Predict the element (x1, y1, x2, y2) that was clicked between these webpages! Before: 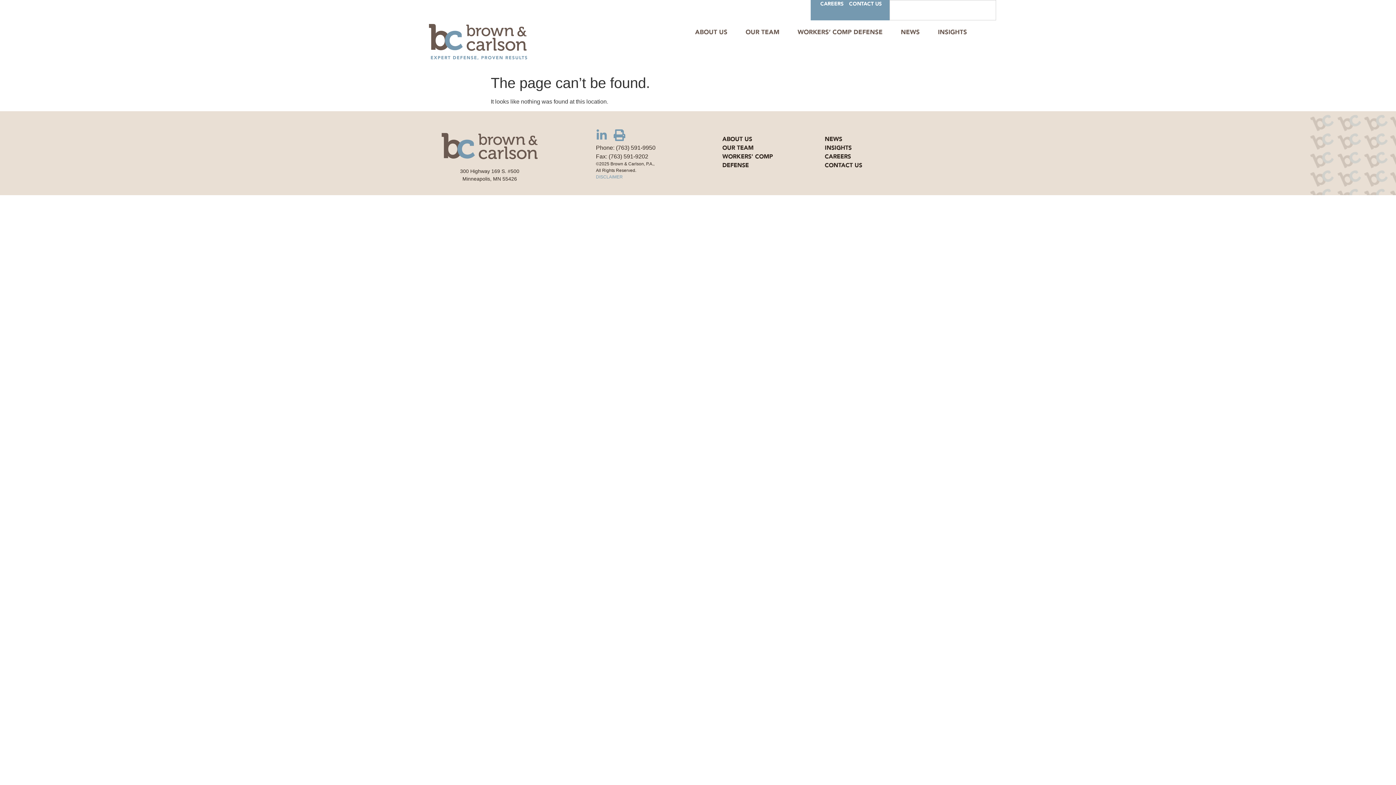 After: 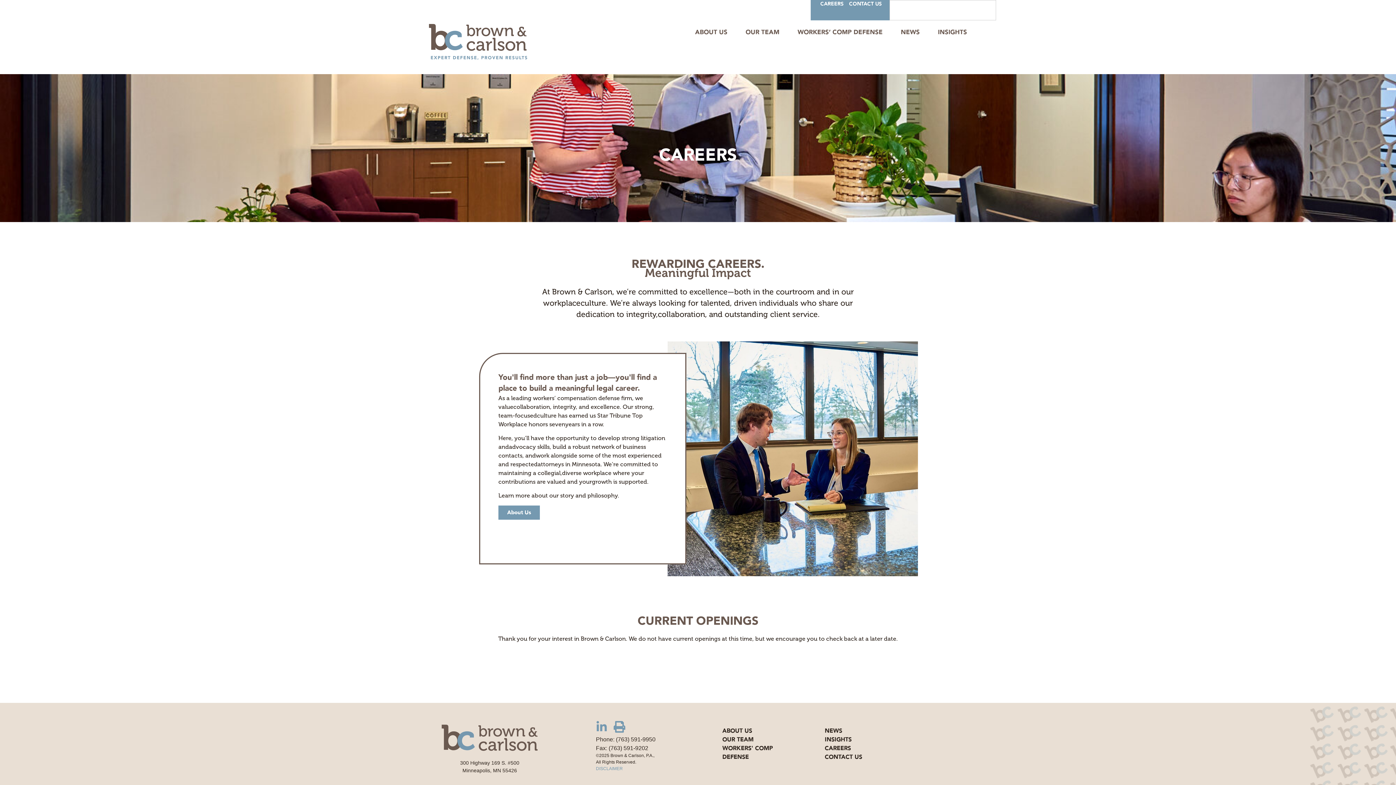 Action: bbox: (825, 152, 891, 161) label: CAREERS